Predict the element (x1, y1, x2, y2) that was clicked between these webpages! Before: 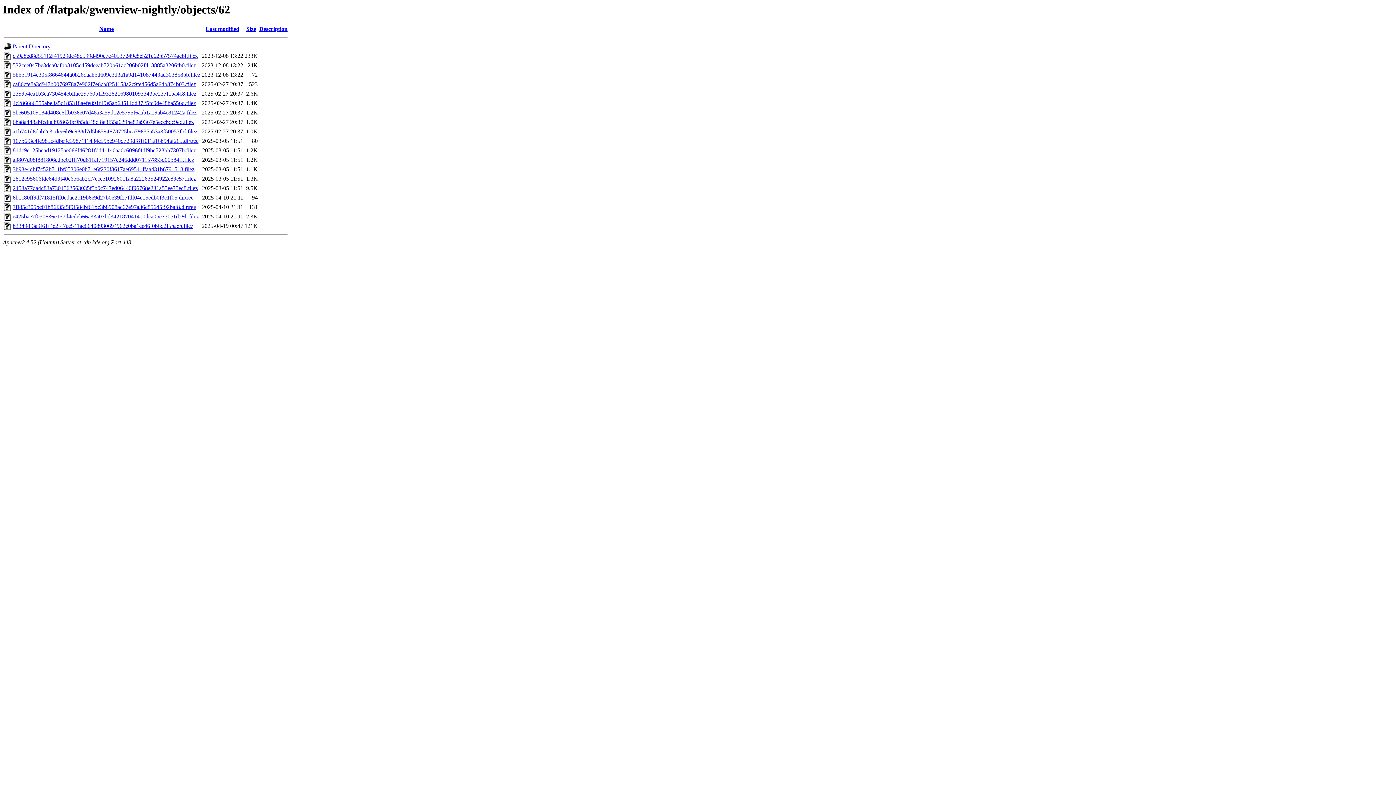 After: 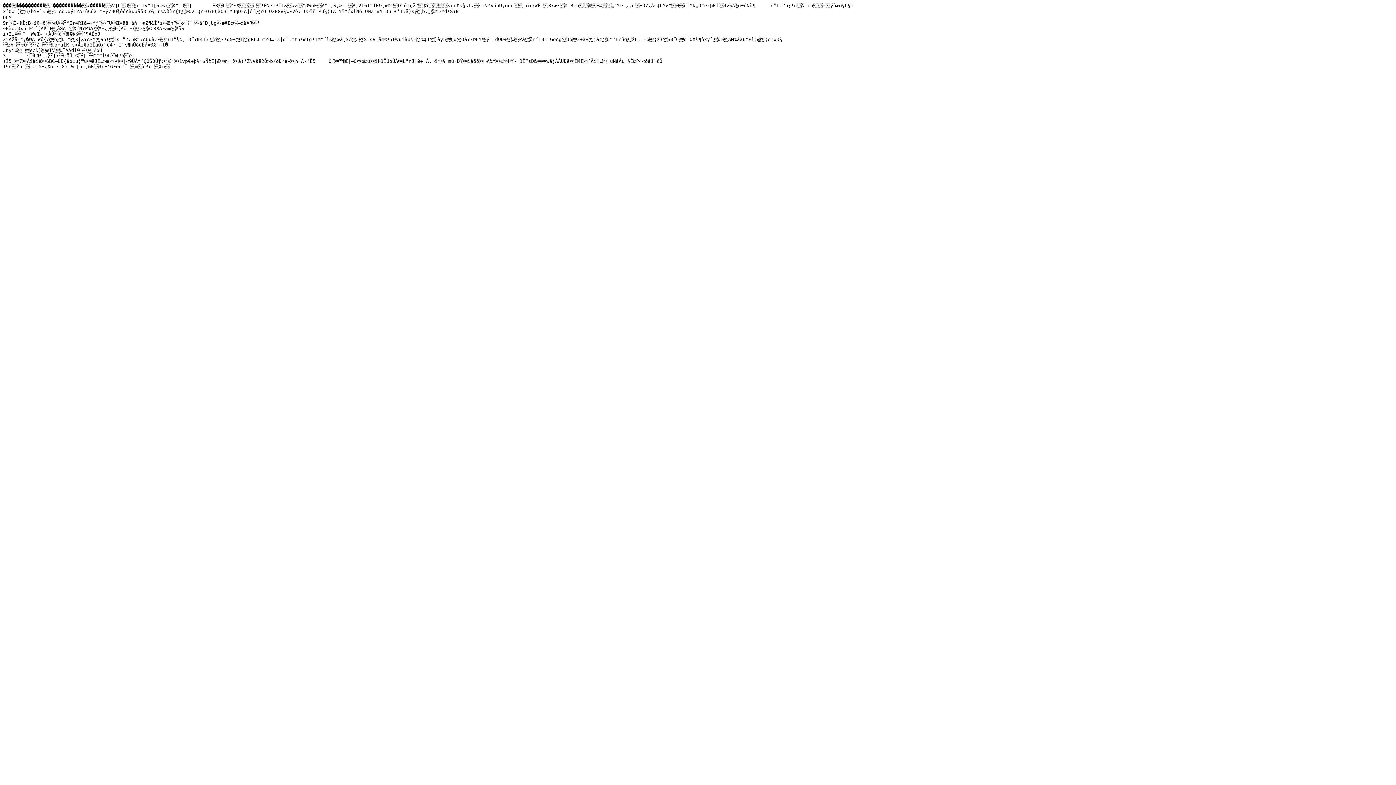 Action: label: a3807d08f881806edbe02fff70d811af719157e246ddd071157853d00b84ff.filez bbox: (12, 156, 194, 163)